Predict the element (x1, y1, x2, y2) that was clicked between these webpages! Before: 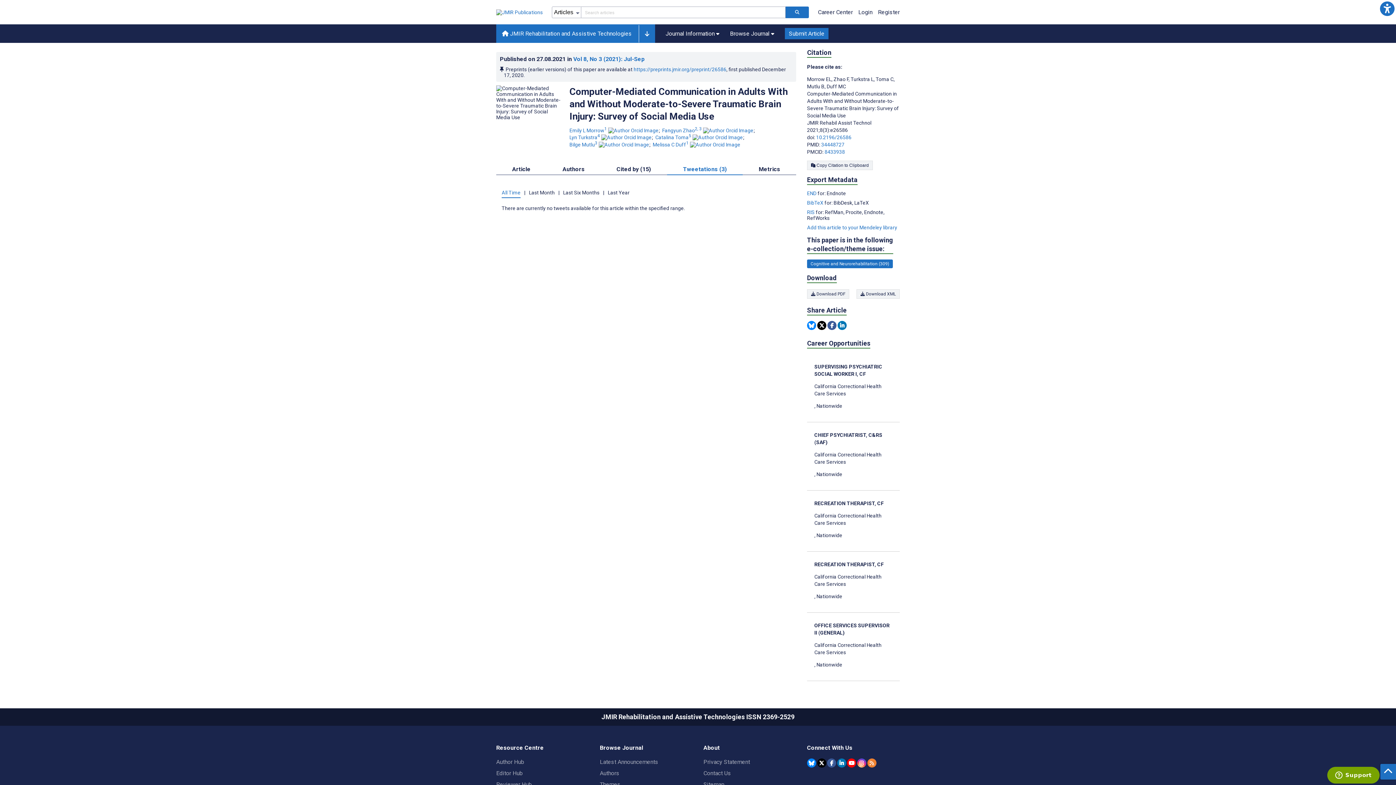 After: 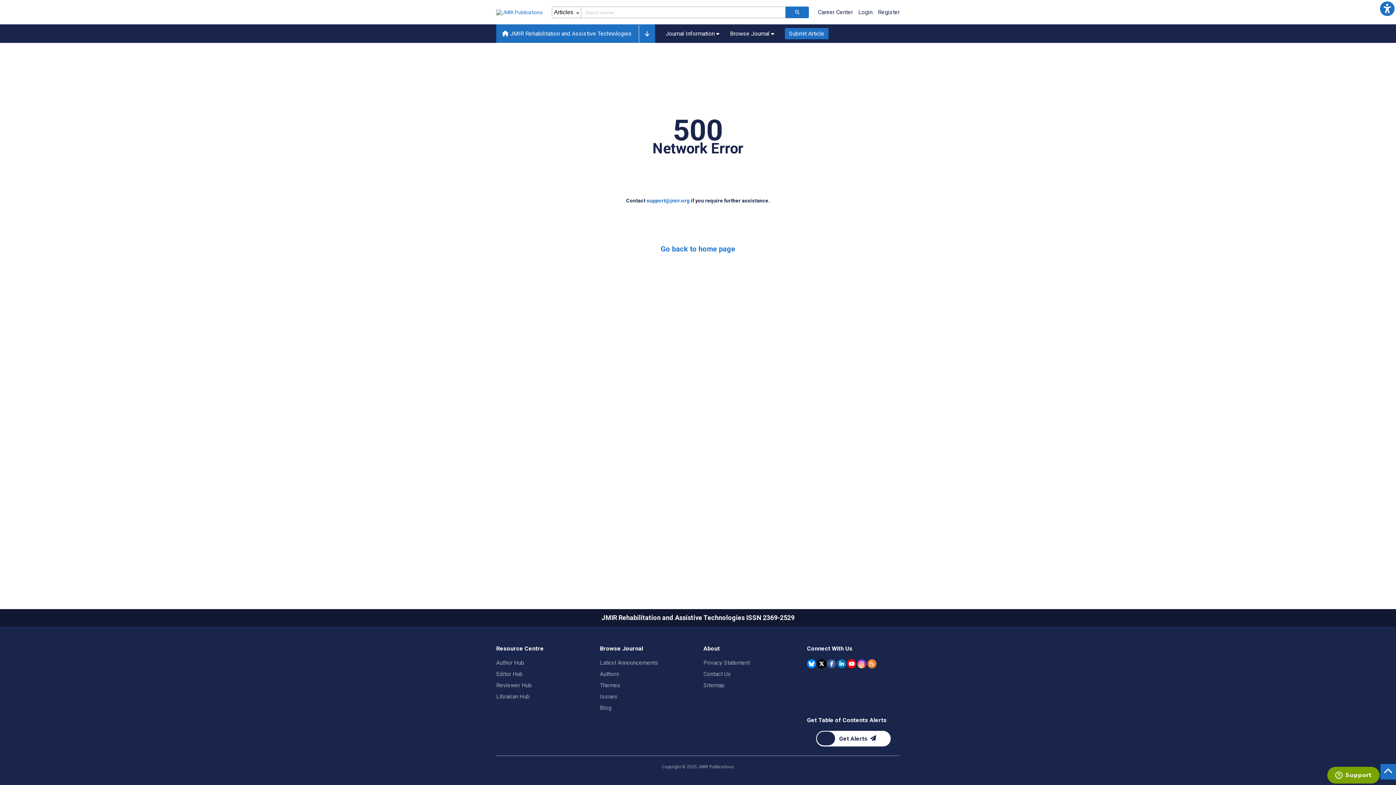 Action: bbox: (496, 781, 532, 788) label: Reviewer Hub